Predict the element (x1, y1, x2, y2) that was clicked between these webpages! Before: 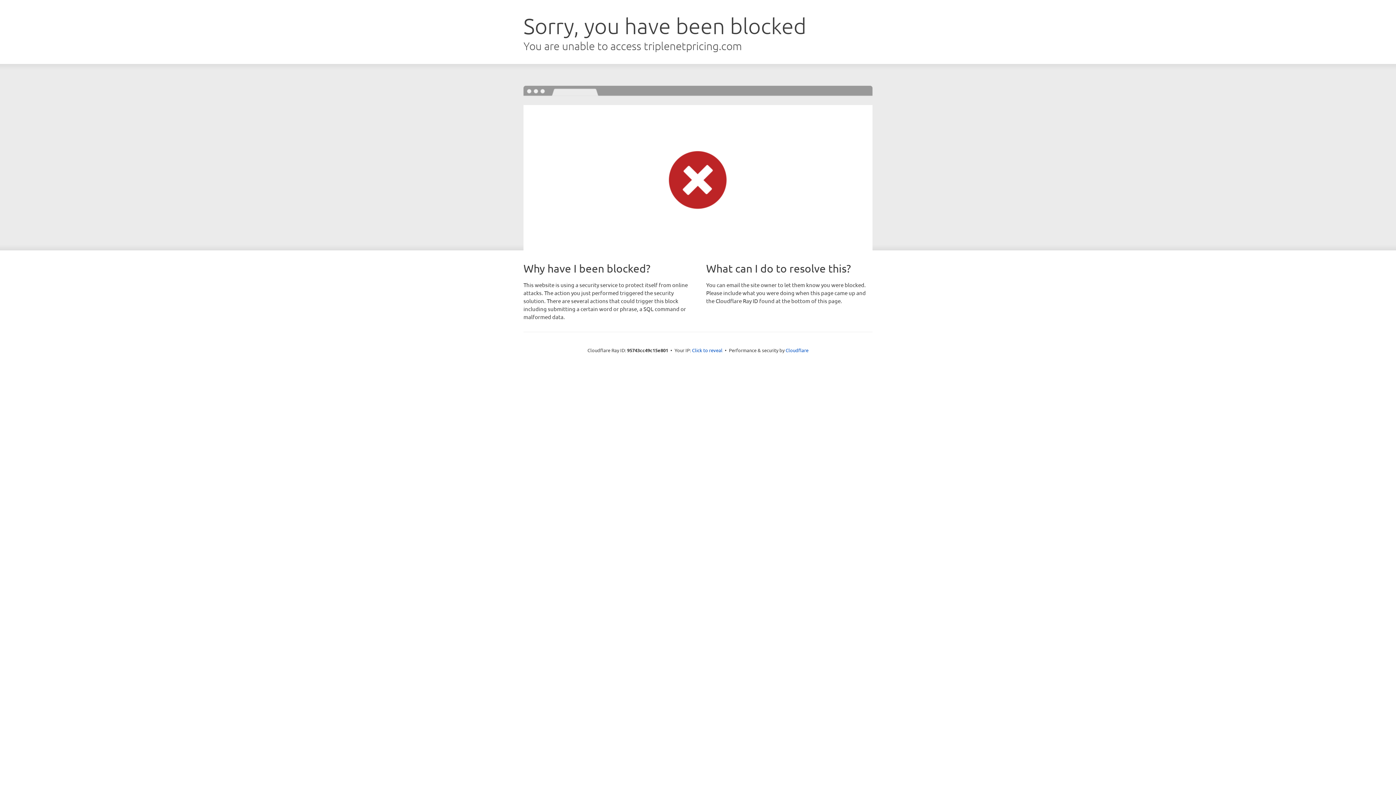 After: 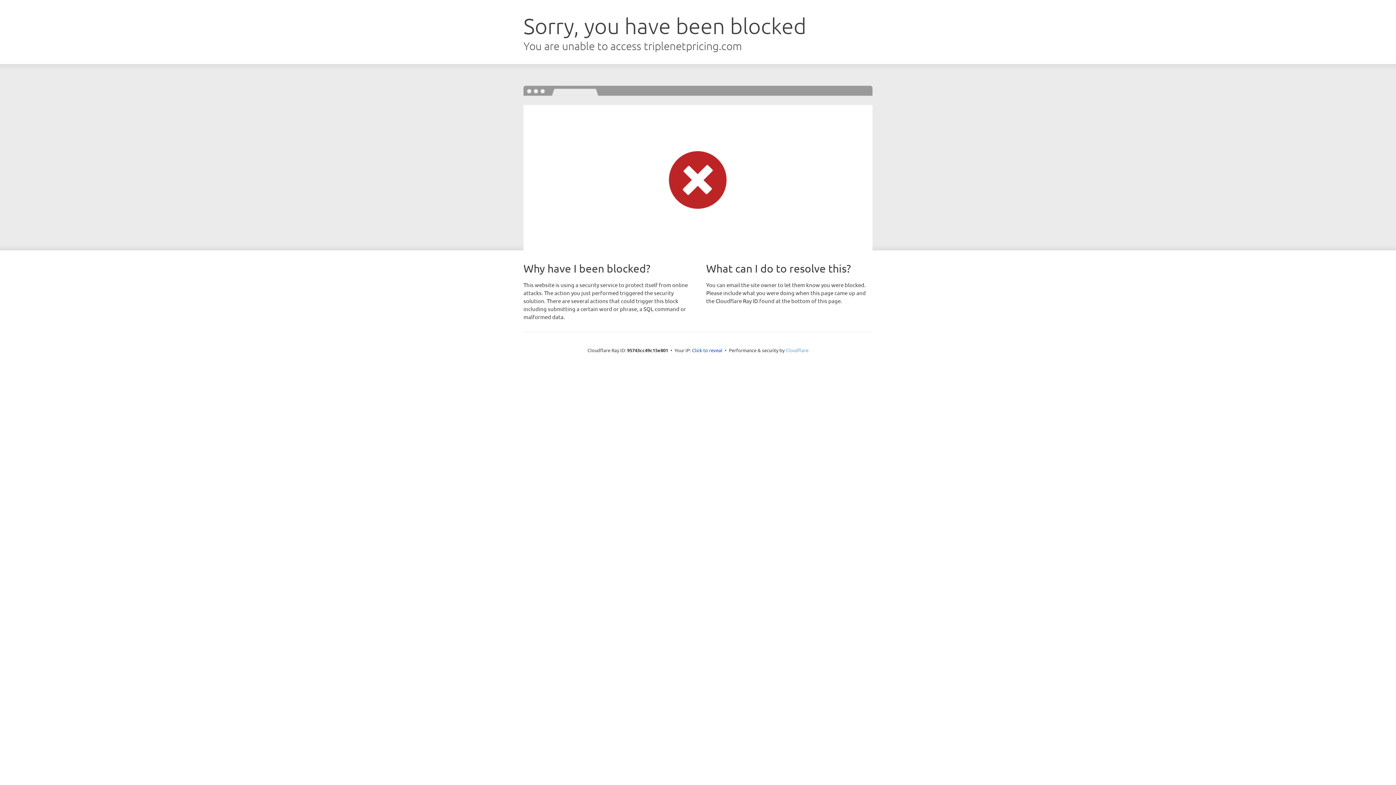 Action: label: Cloudflare bbox: (785, 347, 808, 353)